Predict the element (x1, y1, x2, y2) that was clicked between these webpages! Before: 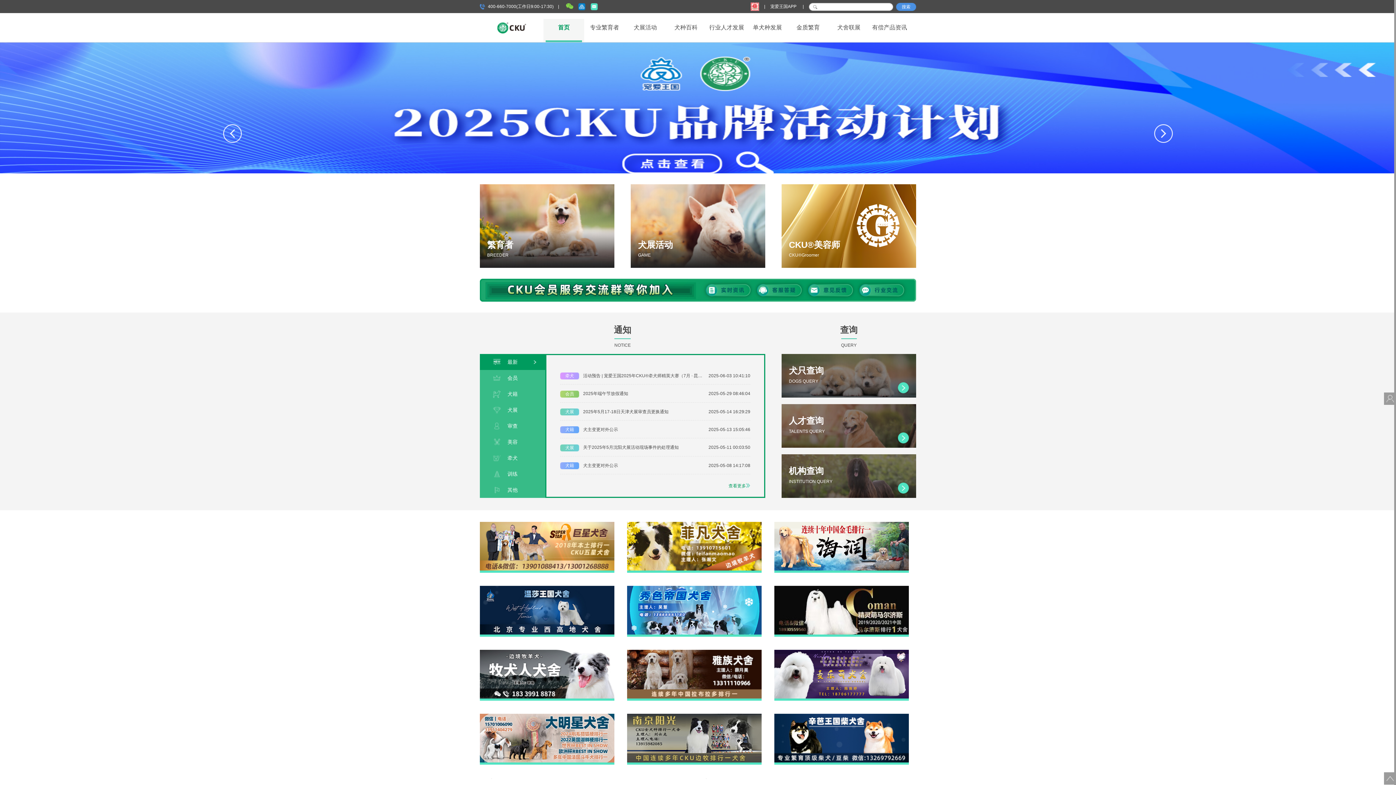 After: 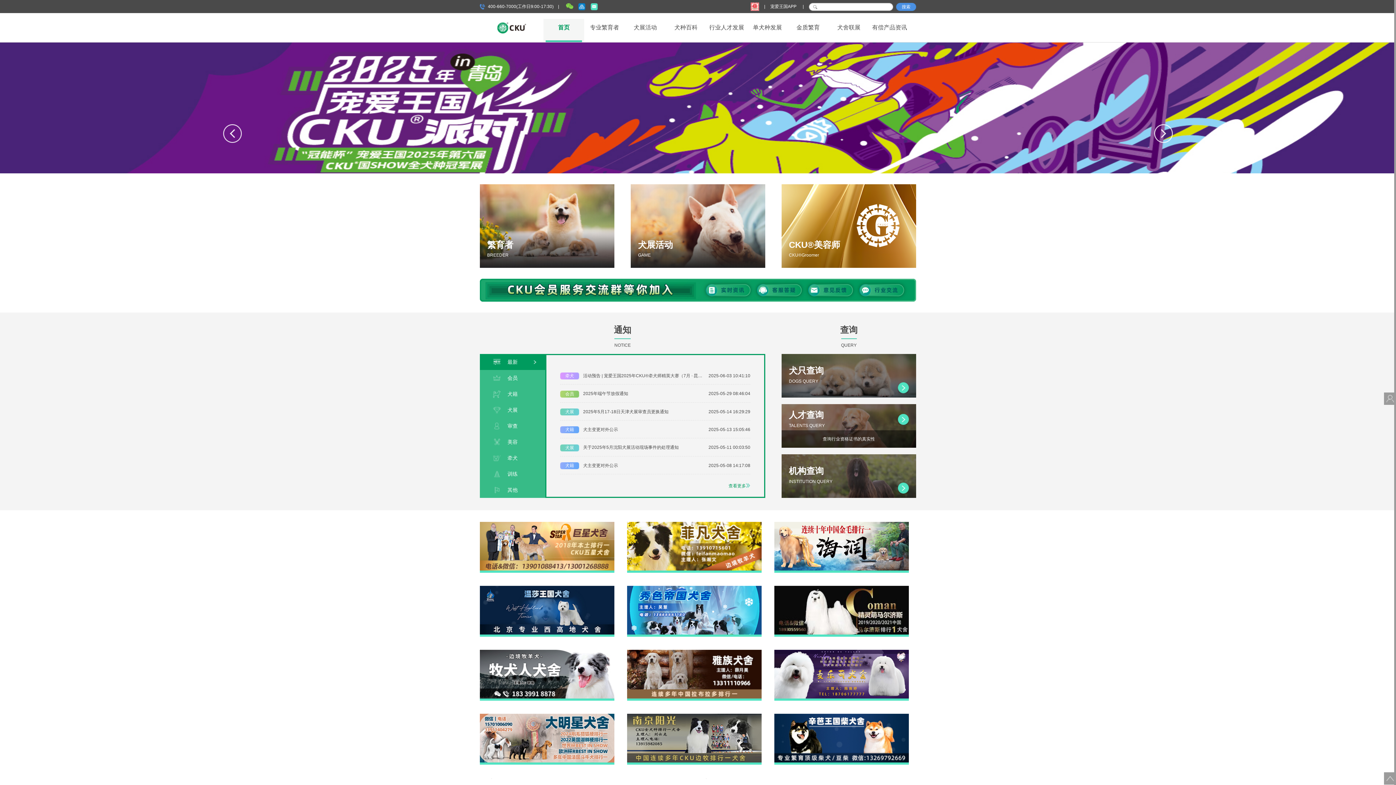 Action: bbox: (781, 404, 916, 448)